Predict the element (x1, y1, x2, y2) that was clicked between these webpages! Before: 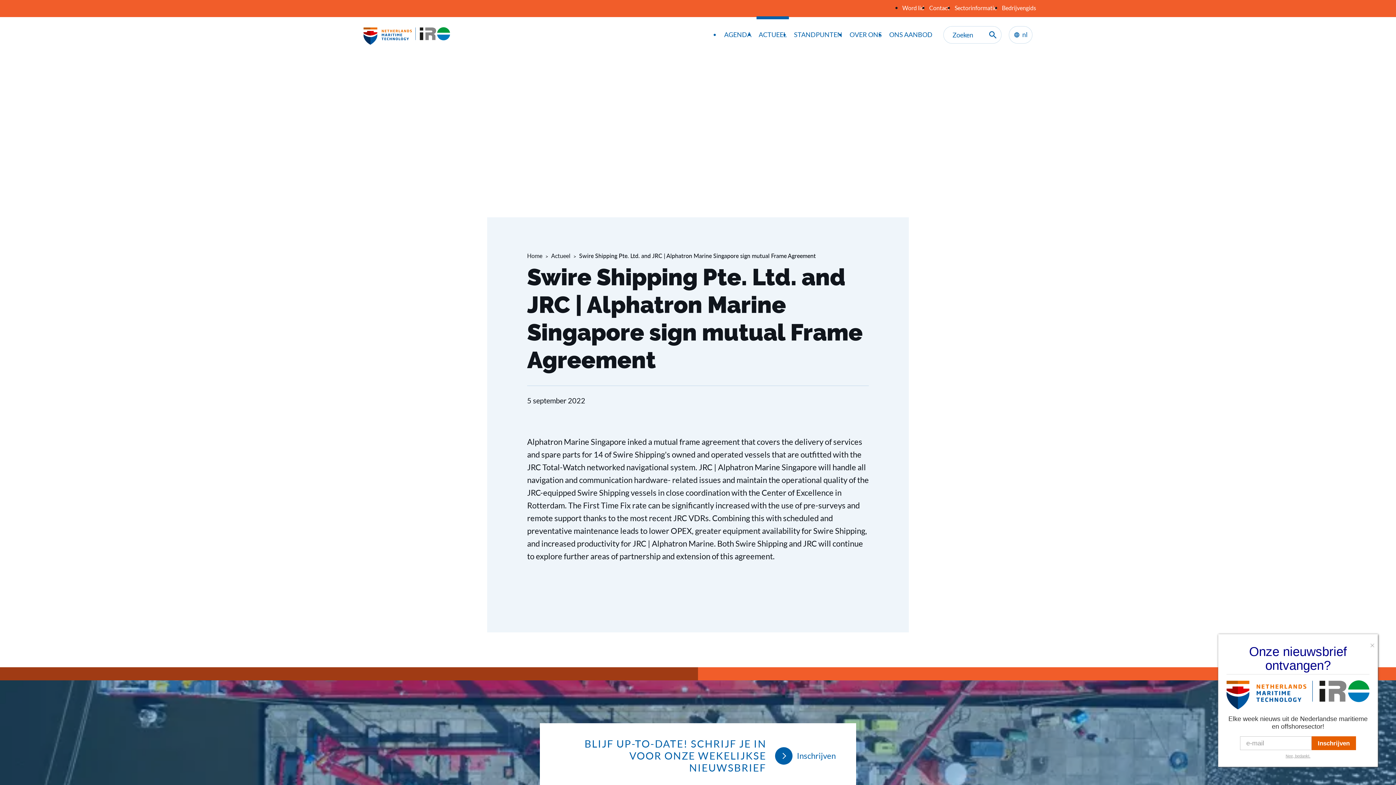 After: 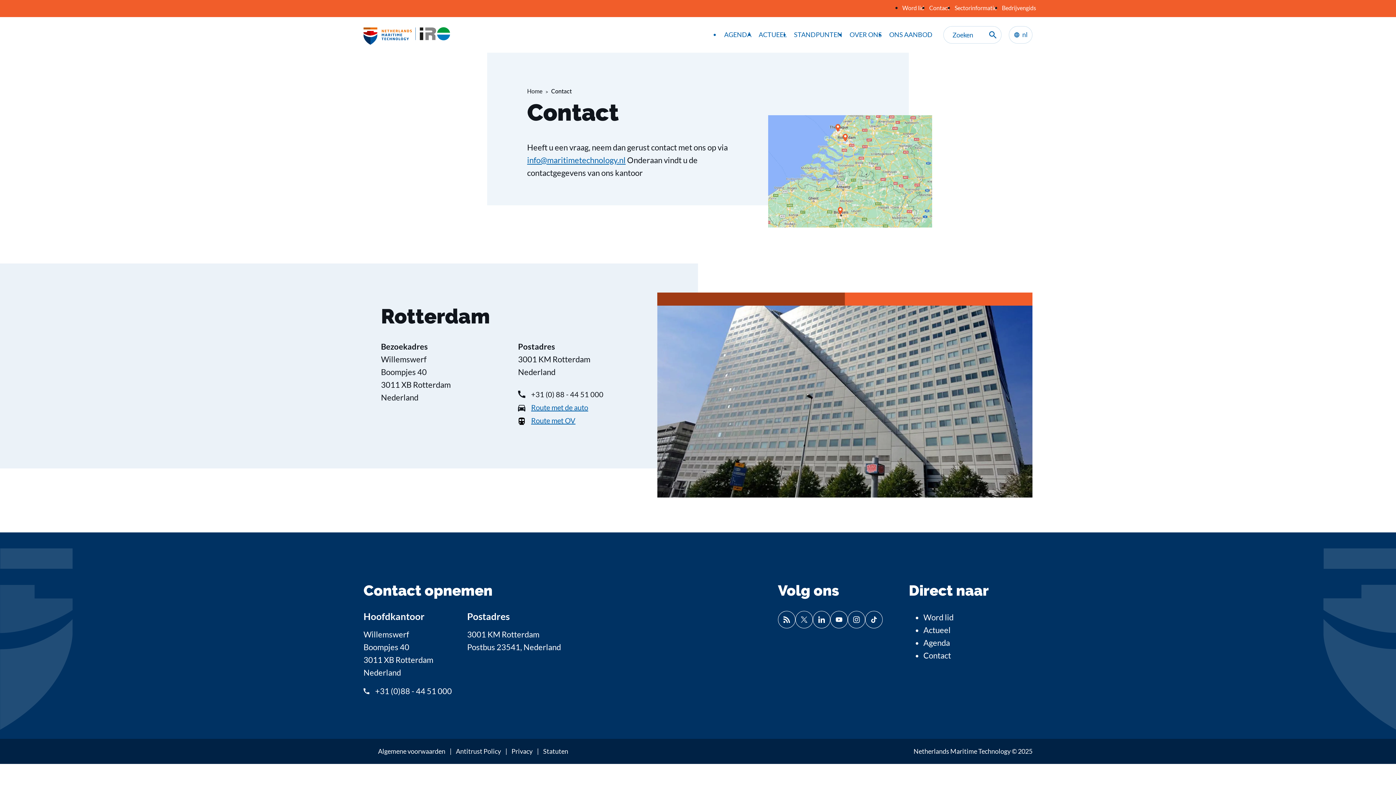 Action: bbox: (929, 1, 949, 14) label: Contact